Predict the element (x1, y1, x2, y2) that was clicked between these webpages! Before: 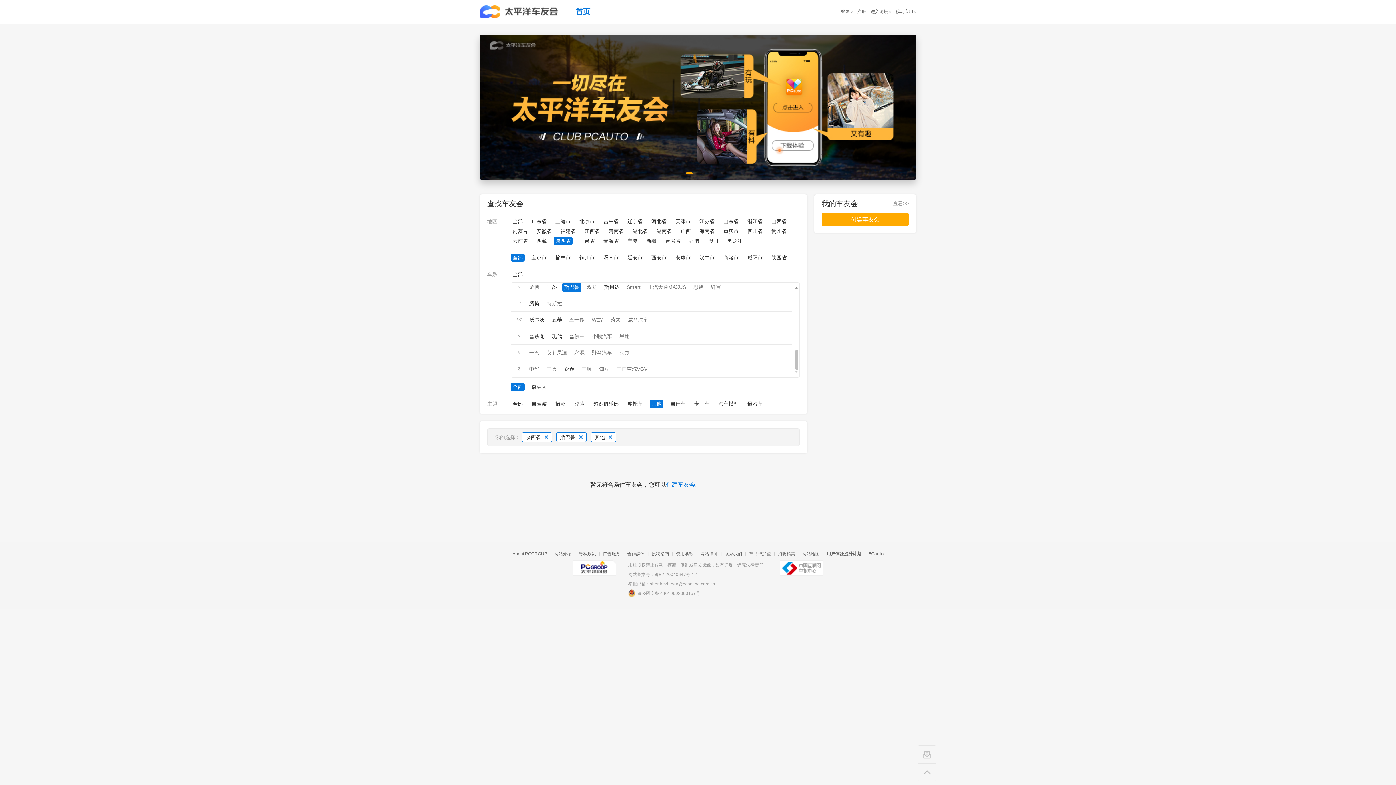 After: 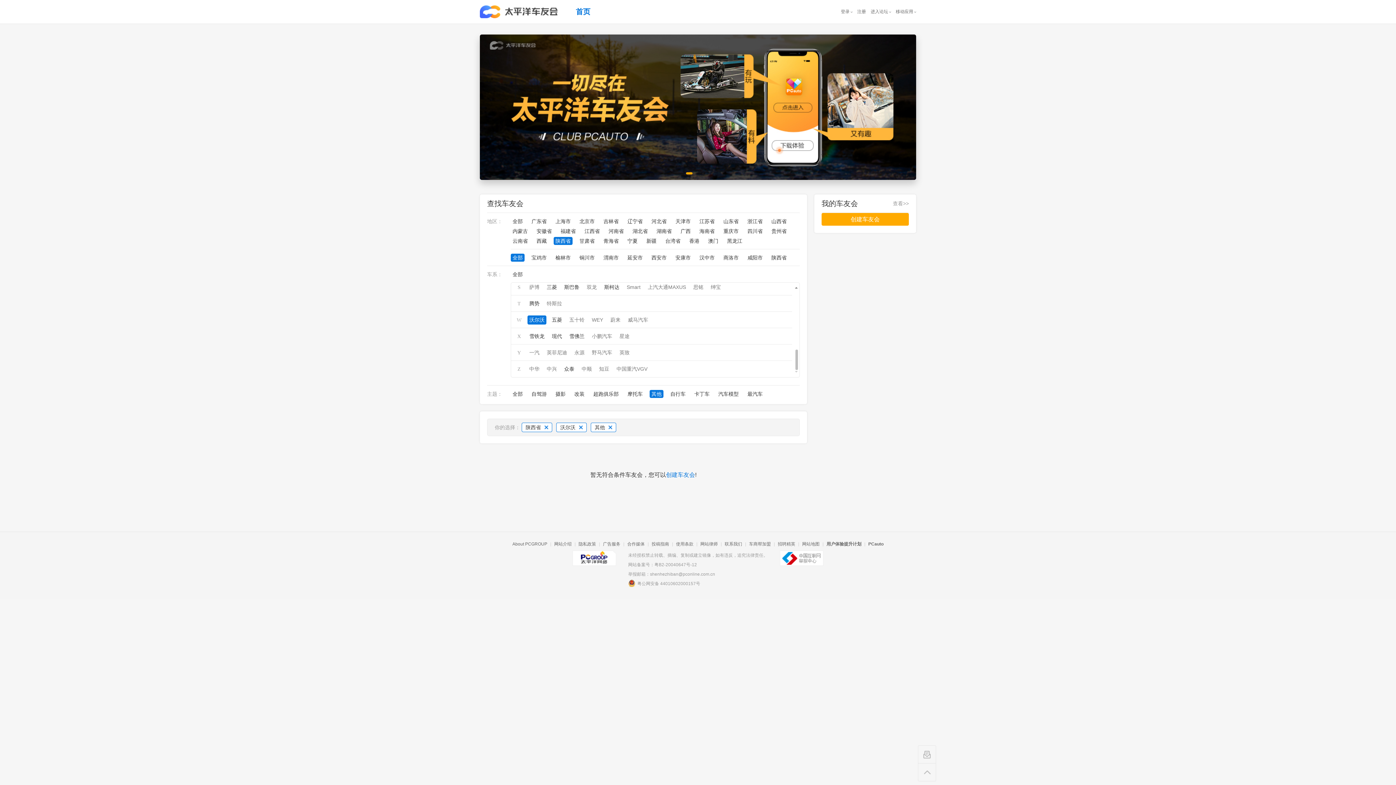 Action: label: 沃尔沃 bbox: (527, 315, 546, 324)